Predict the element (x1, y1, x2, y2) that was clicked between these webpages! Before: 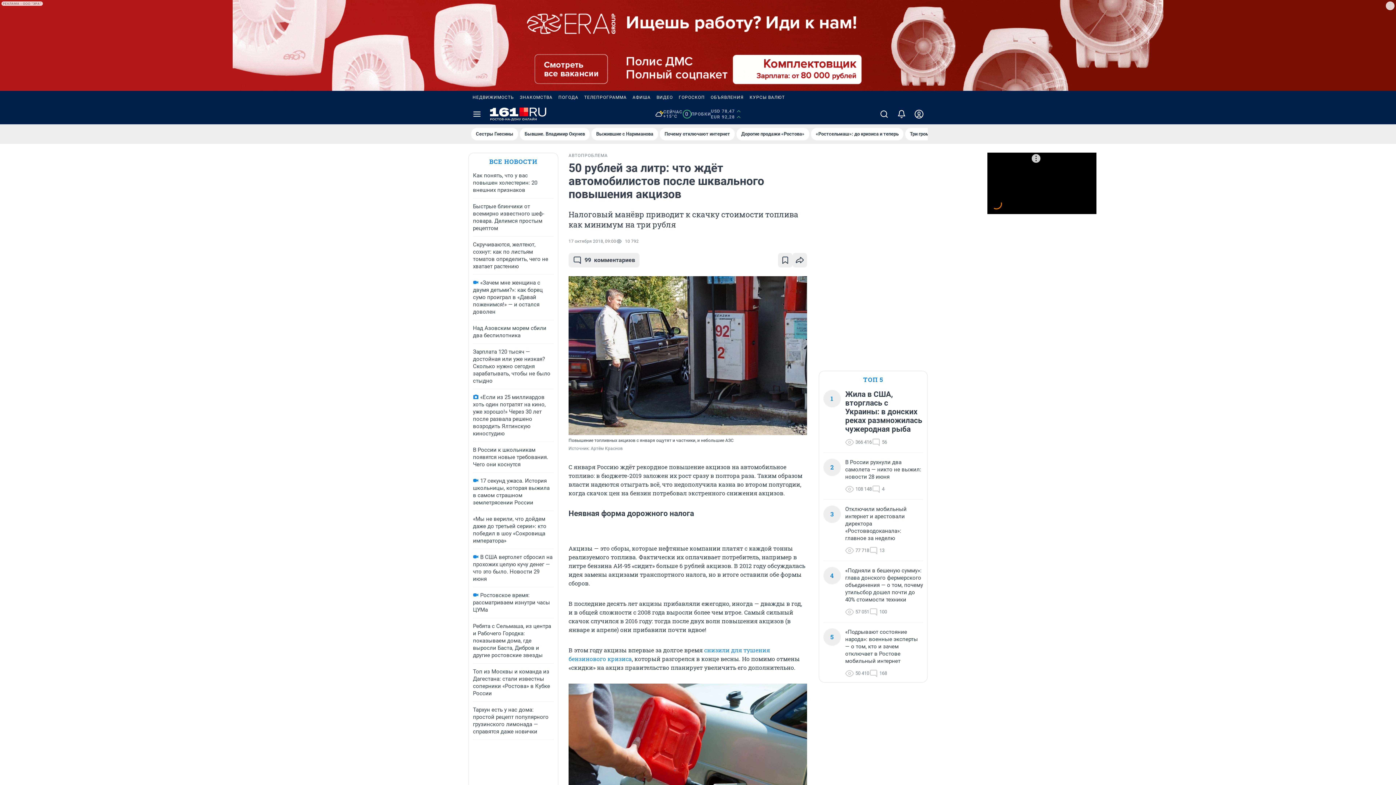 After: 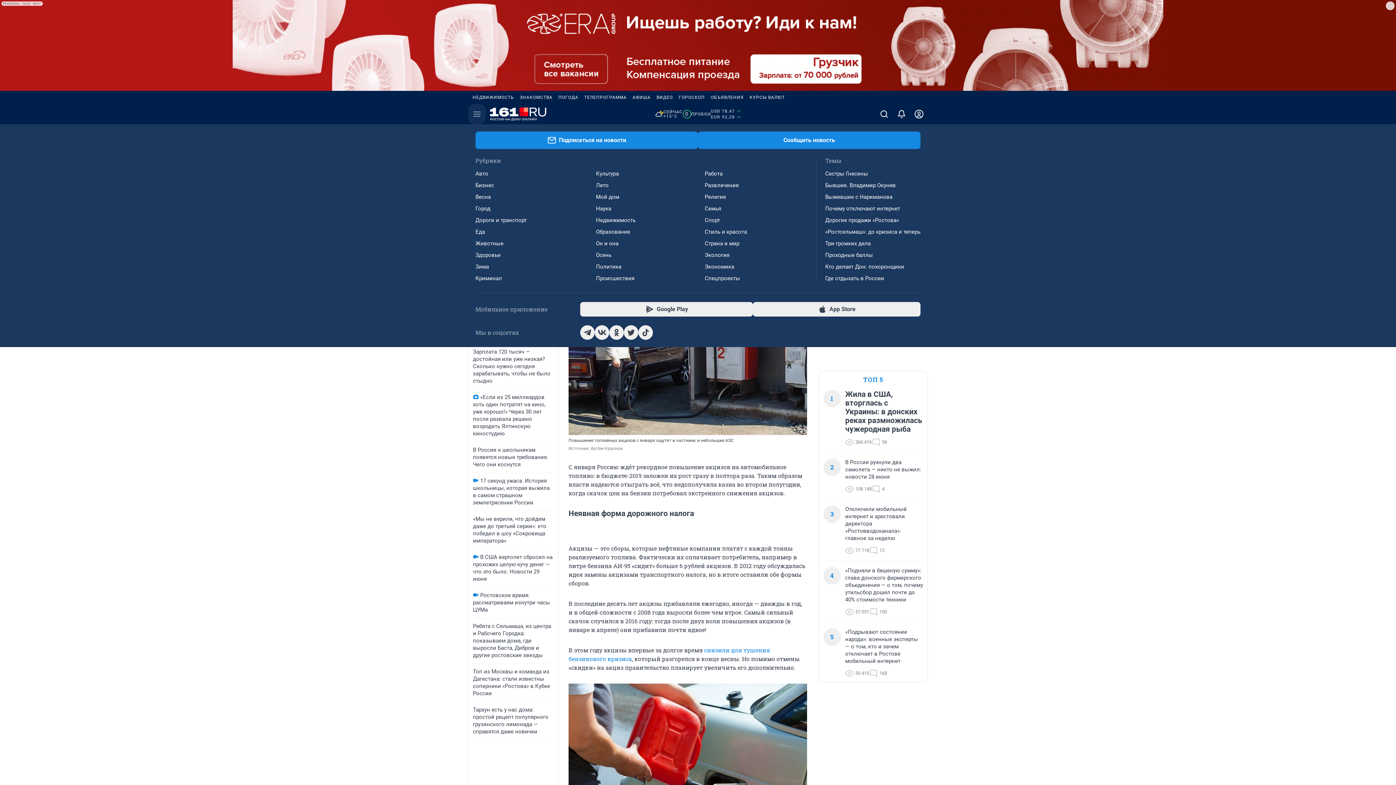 Action: label: Menu Toggle bbox: (468, 104, 485, 124)